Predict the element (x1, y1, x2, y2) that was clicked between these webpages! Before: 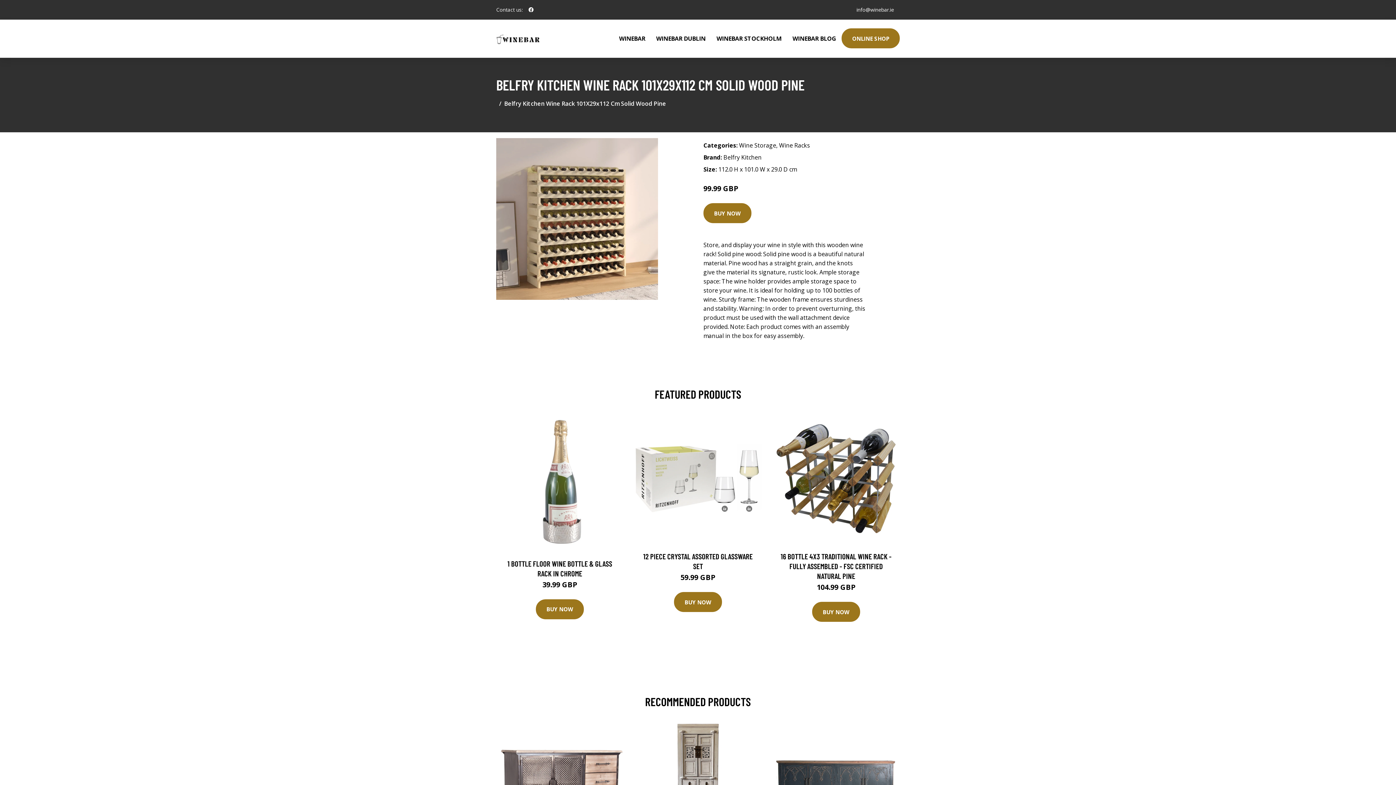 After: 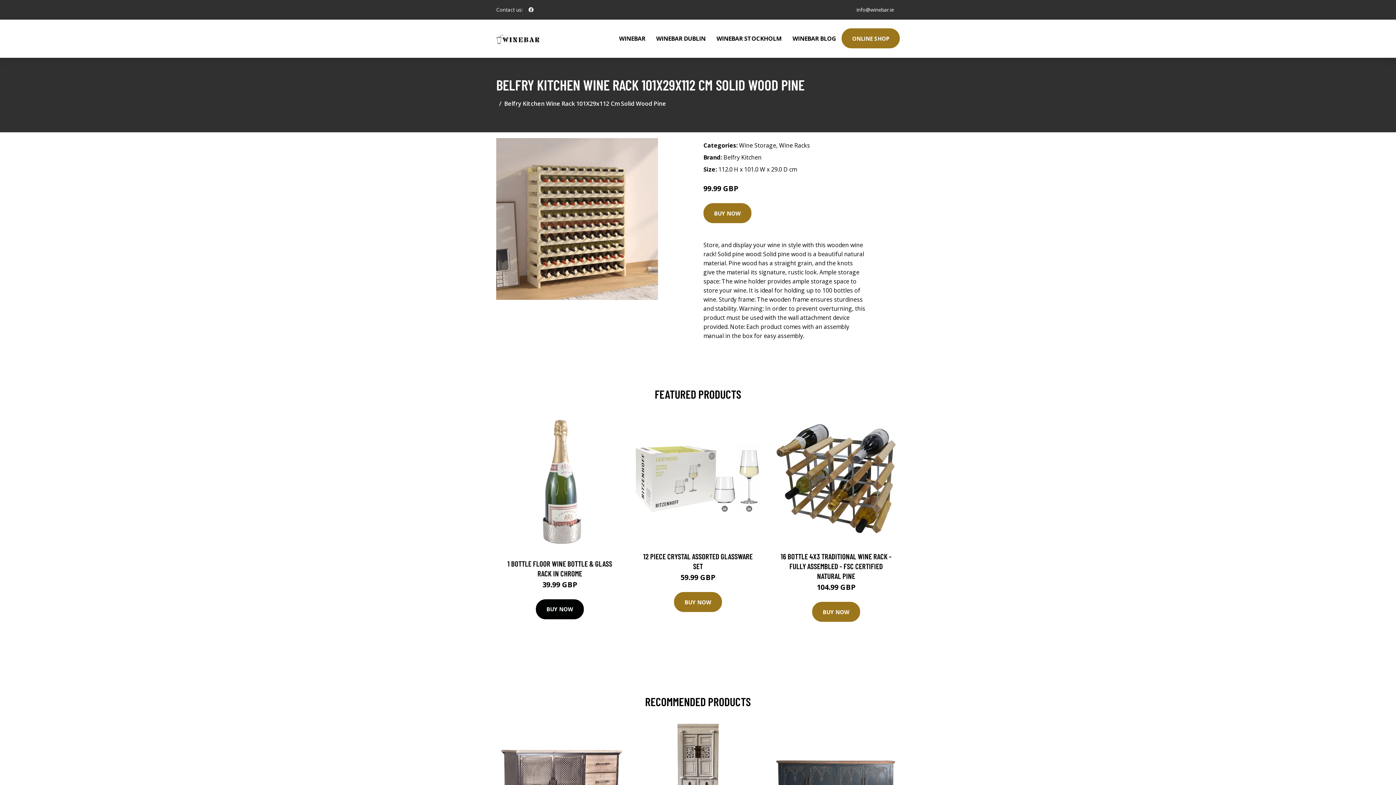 Action: label: BUY NOW bbox: (536, 599, 584, 619)